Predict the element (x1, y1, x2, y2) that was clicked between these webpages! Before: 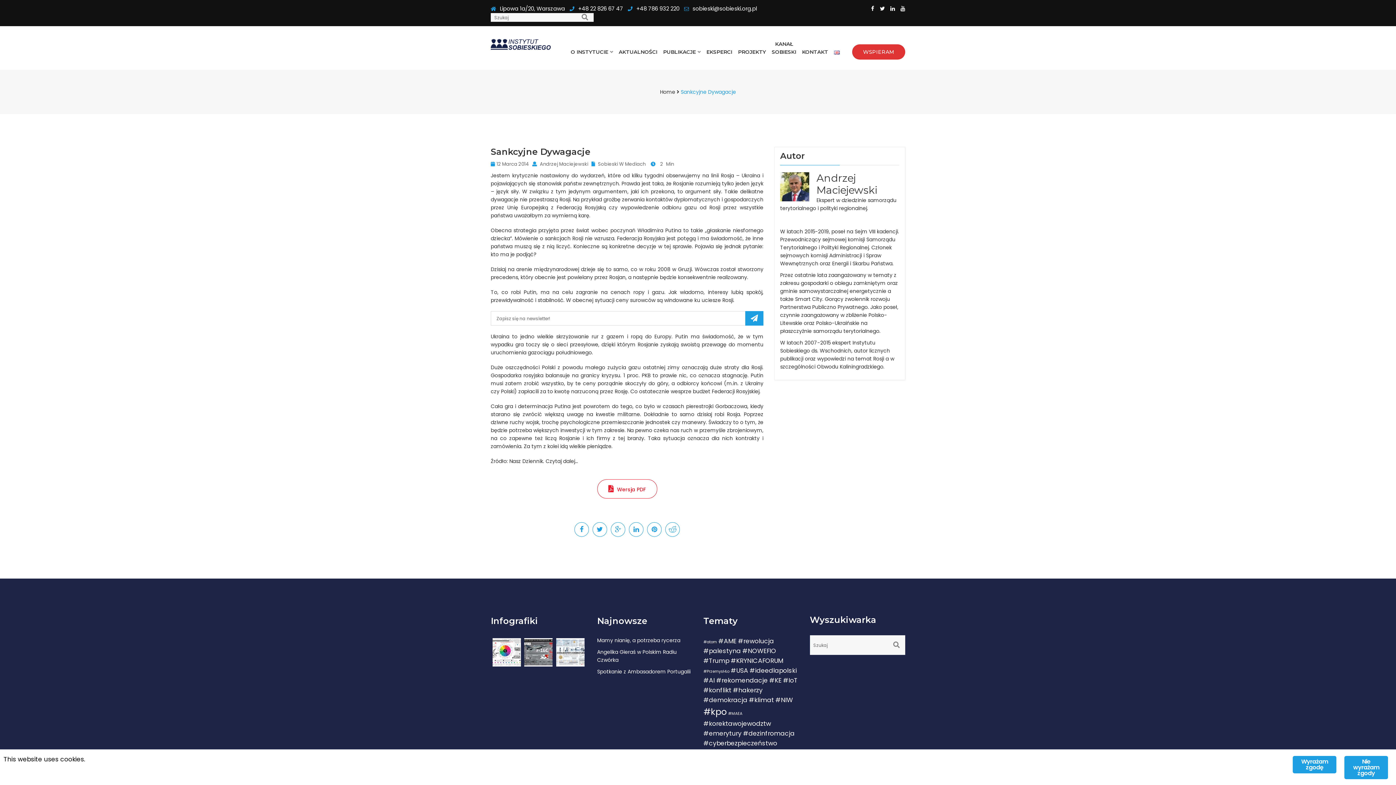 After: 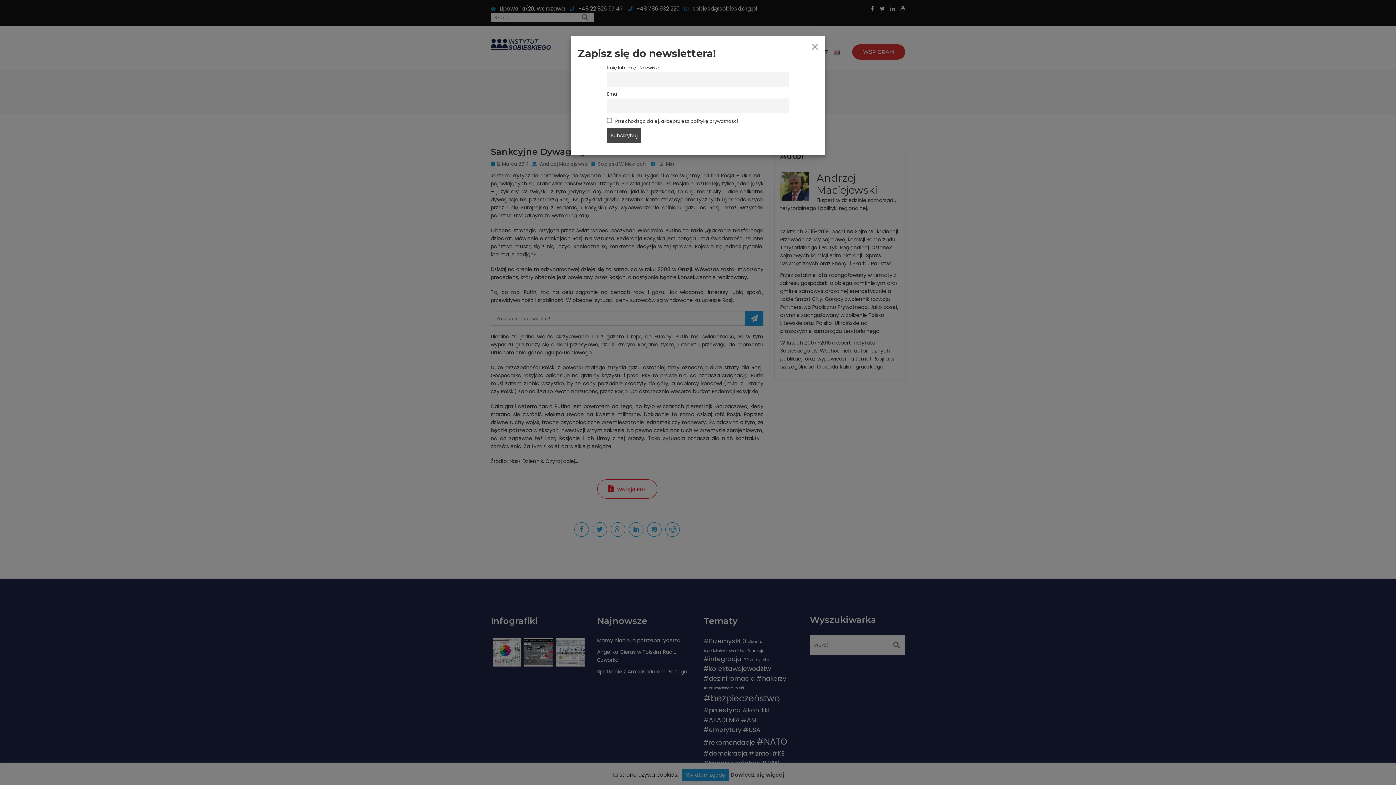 Action: label: Sobieski W Mediach bbox: (598, 160, 645, 167)